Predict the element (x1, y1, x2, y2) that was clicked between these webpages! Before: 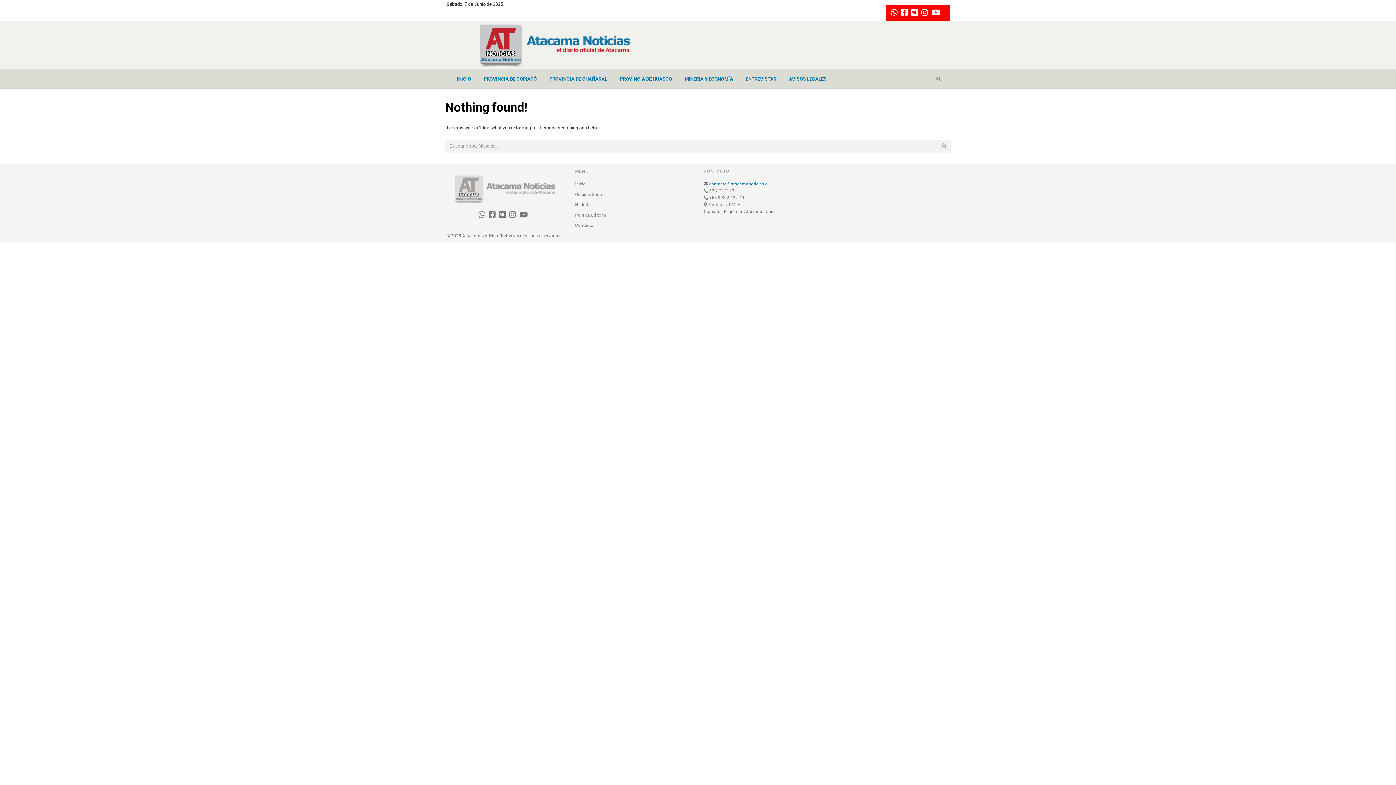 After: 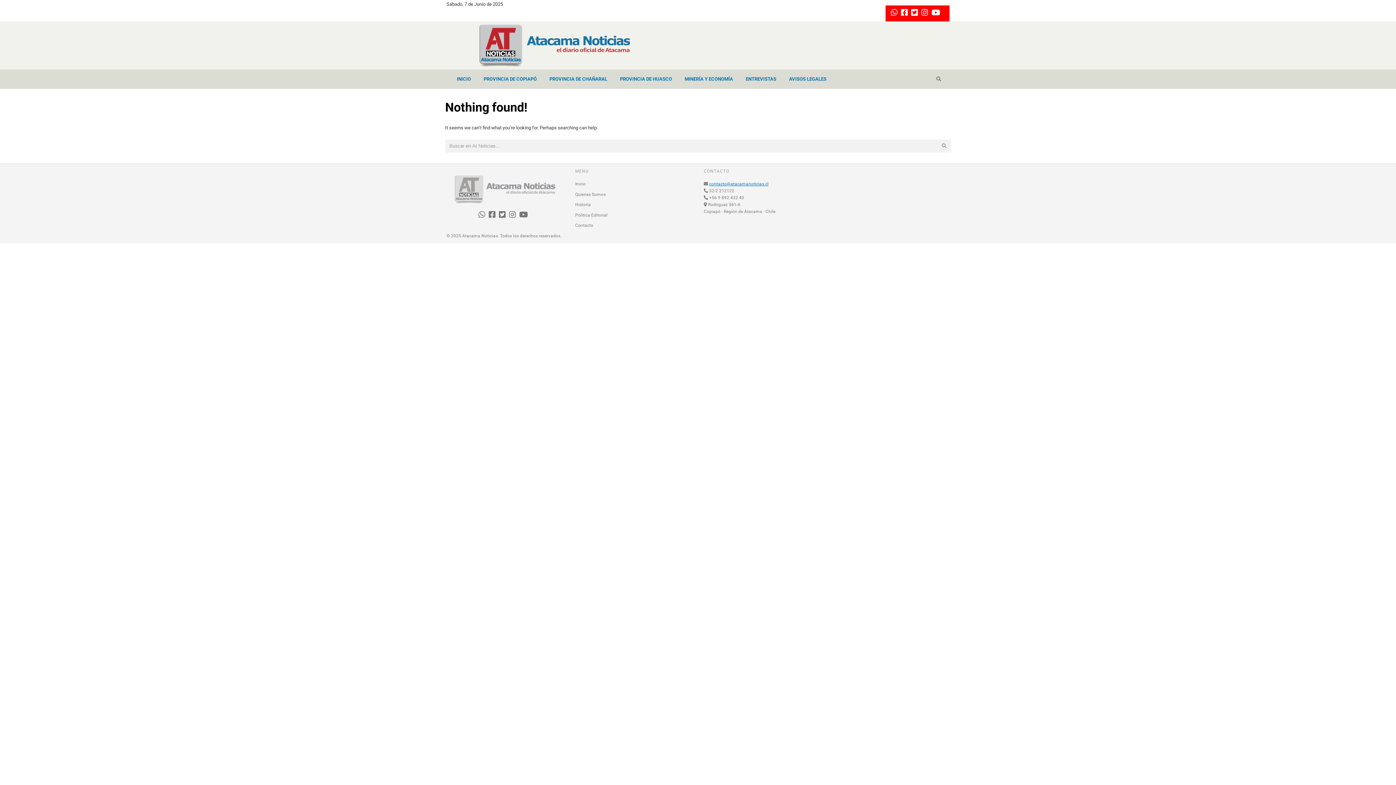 Action: bbox: (931, 10, 940, 16)